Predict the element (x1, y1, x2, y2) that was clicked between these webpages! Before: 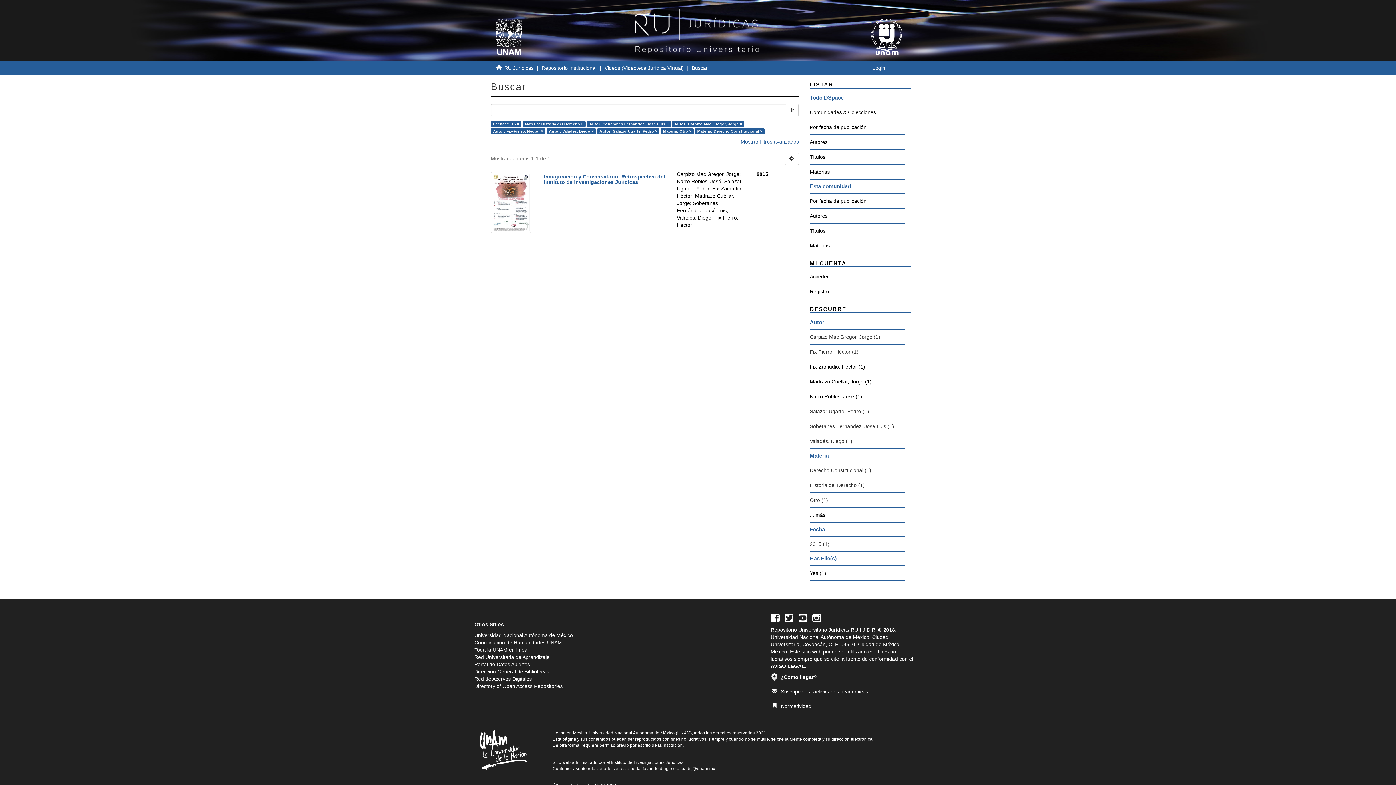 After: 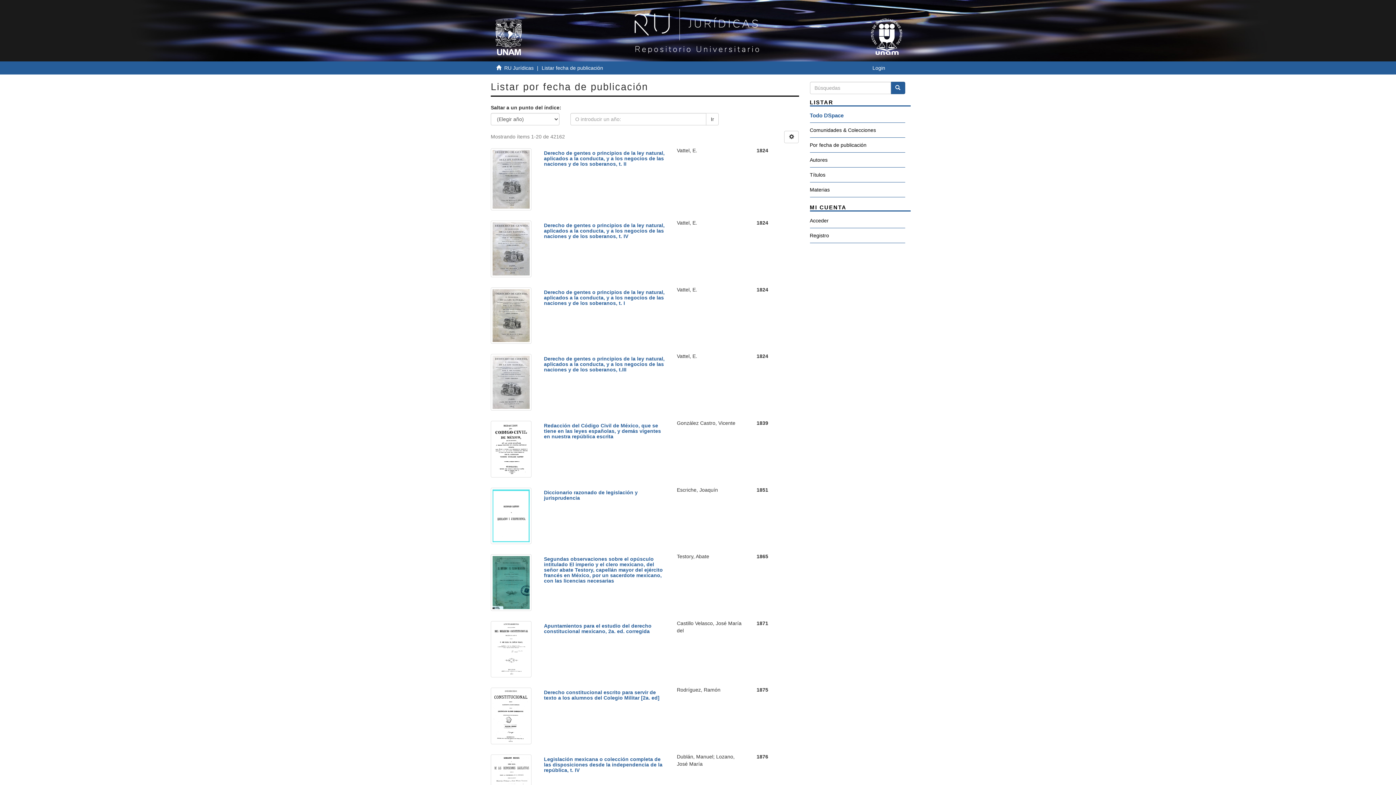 Action: label: Por fecha de publicación bbox: (810, 119, 905, 134)